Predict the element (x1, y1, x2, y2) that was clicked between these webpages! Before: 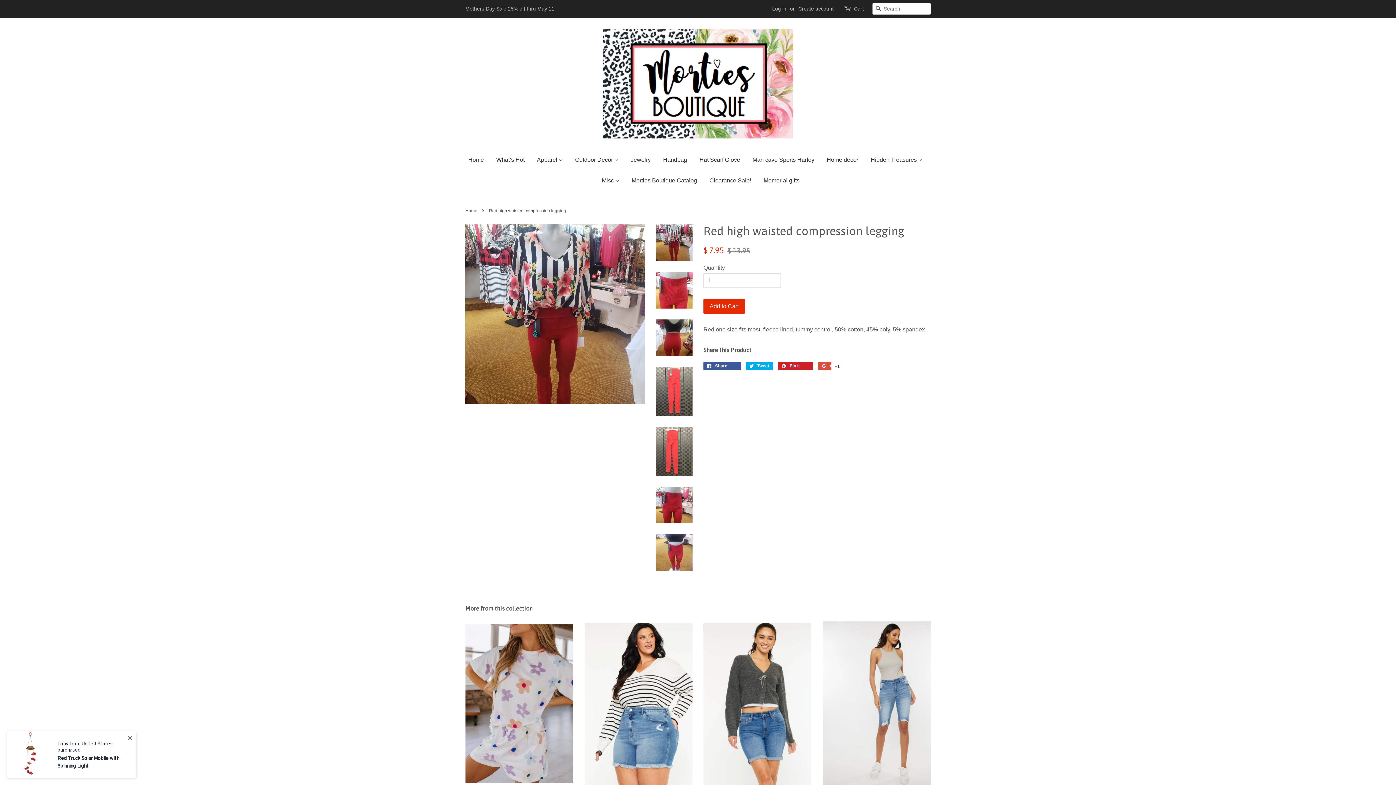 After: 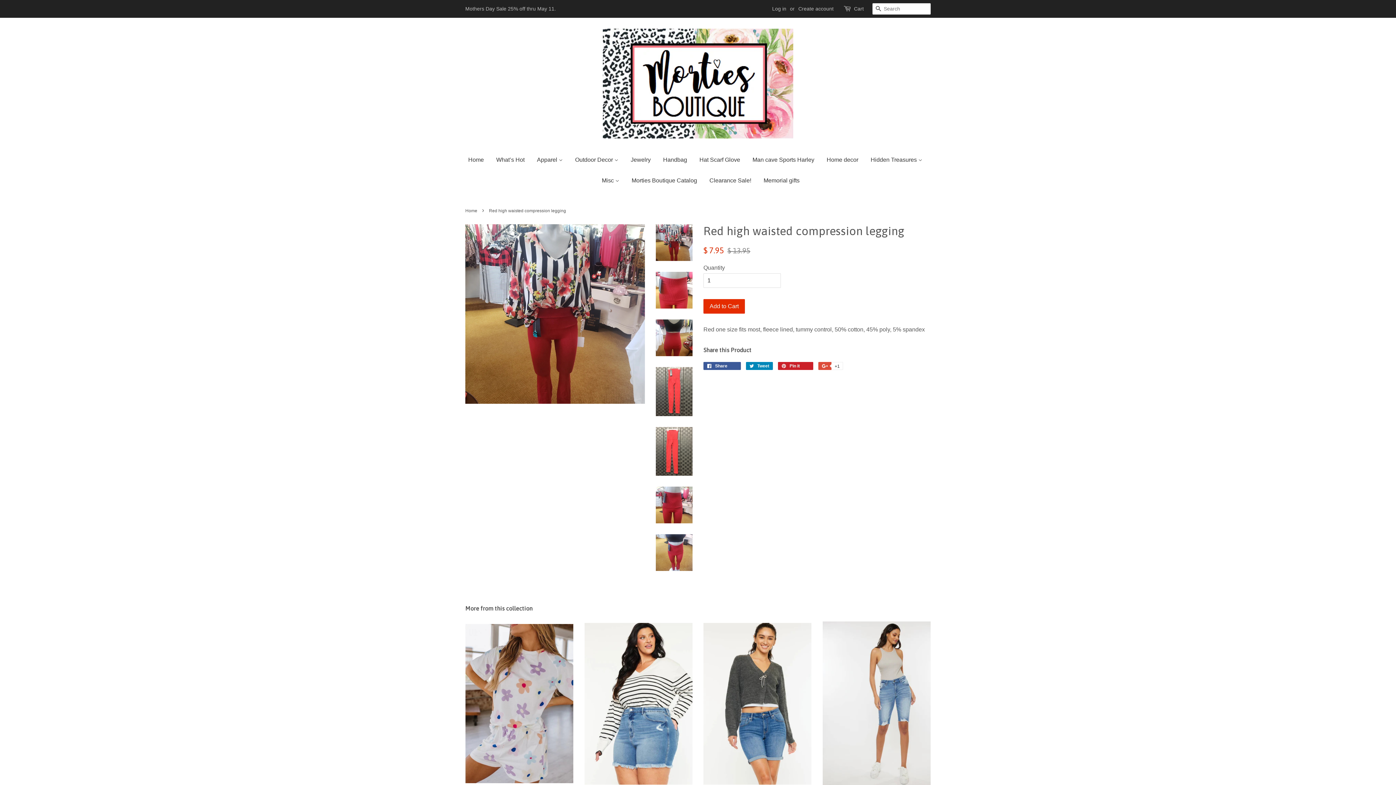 Action: label:  Tweet
Tweet on Twitter bbox: (746, 362, 773, 370)